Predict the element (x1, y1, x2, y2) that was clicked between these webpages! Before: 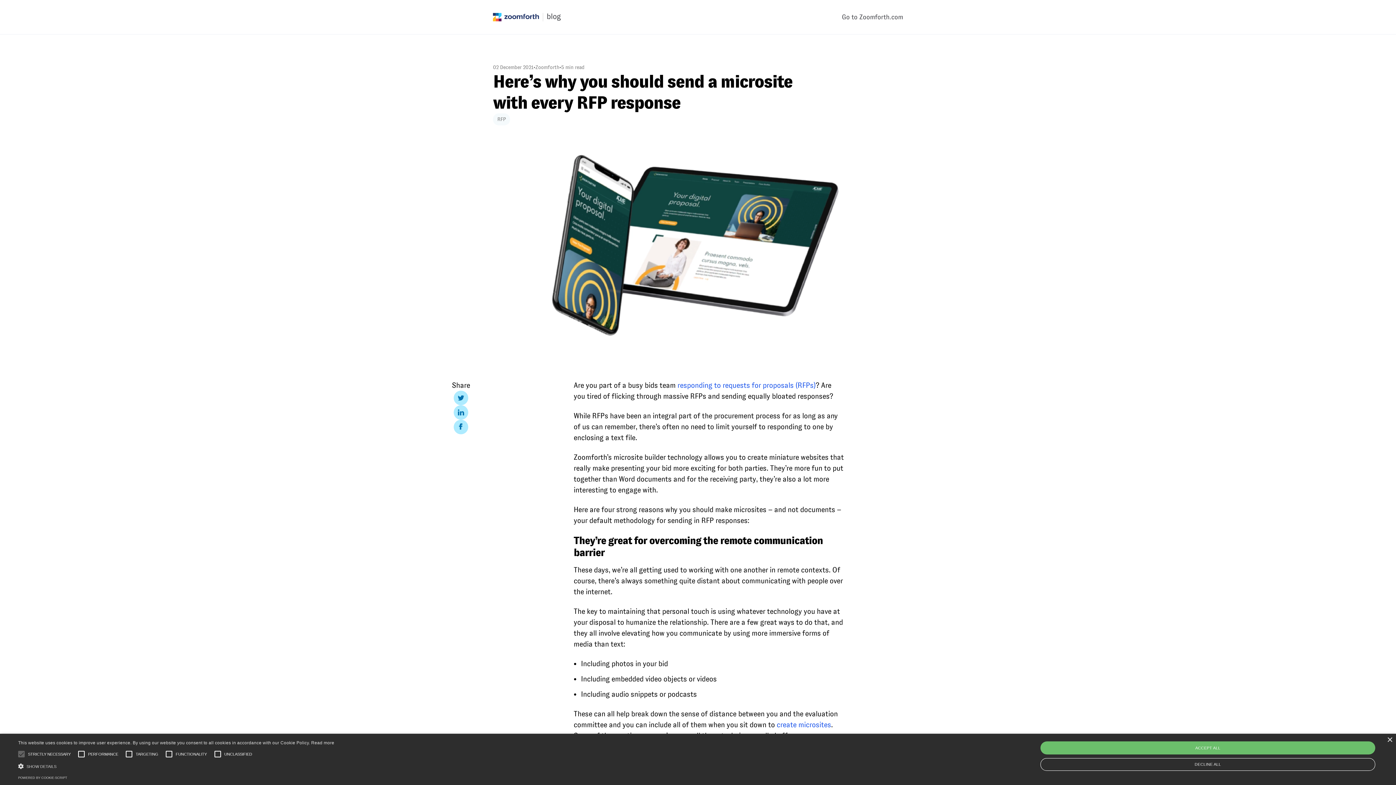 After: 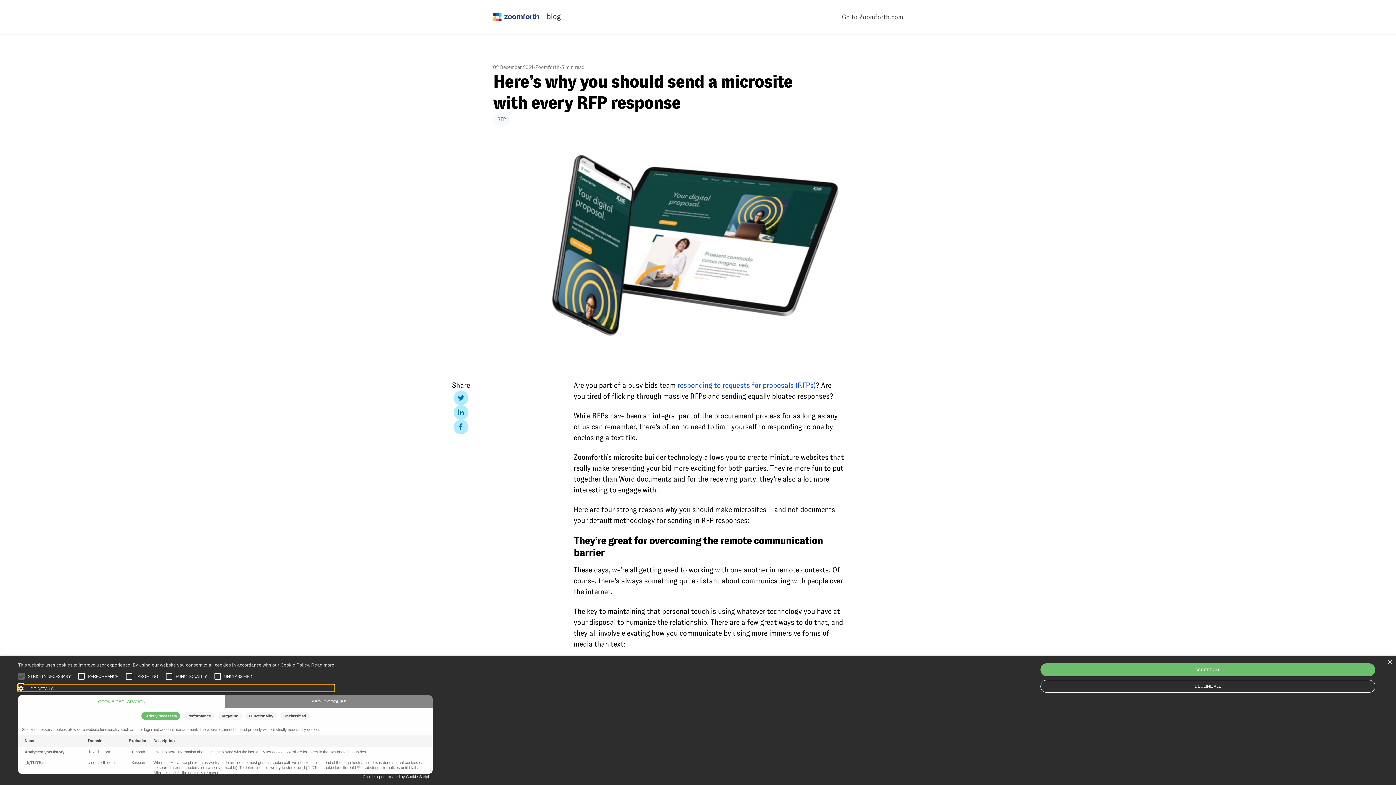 Action: bbox: (18, 762, 334, 769) label:  SHOW DETAILS